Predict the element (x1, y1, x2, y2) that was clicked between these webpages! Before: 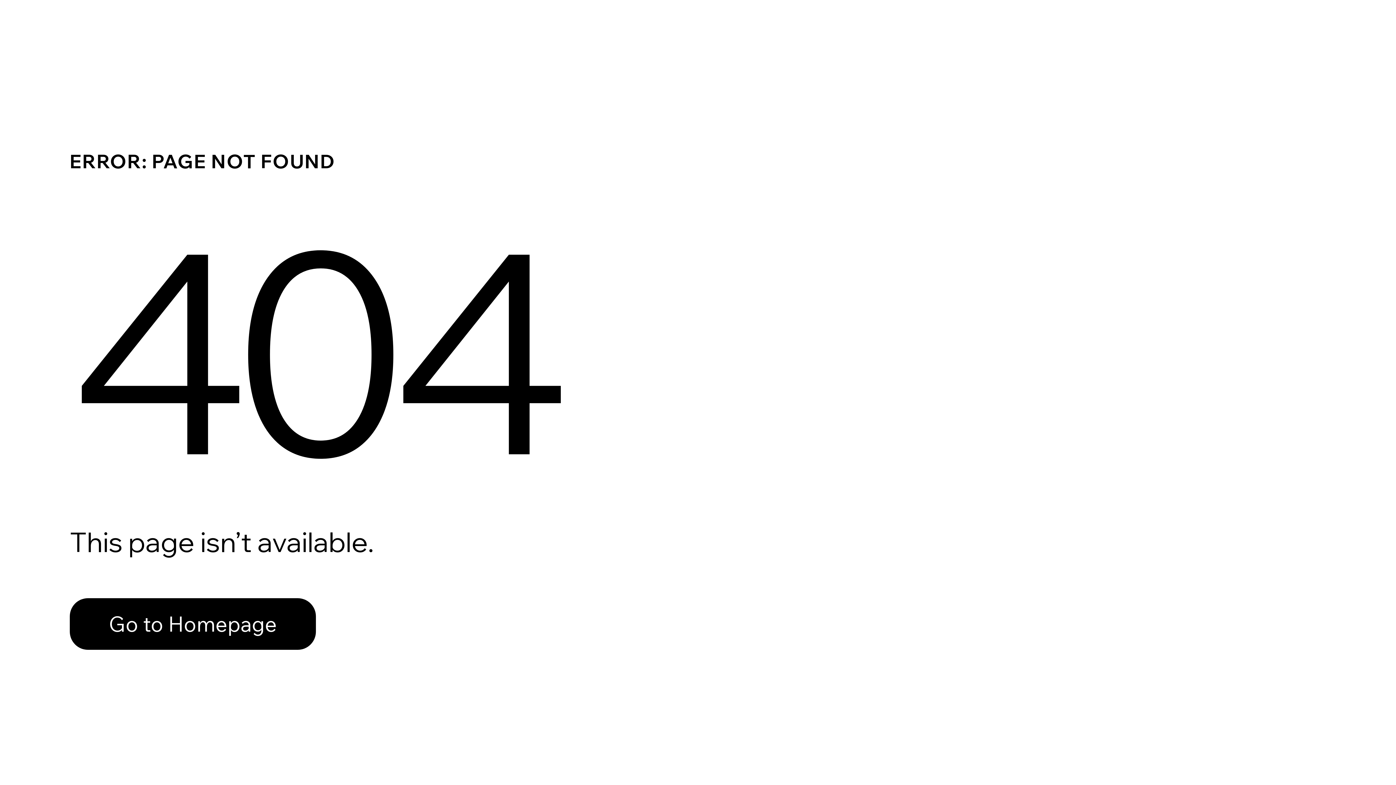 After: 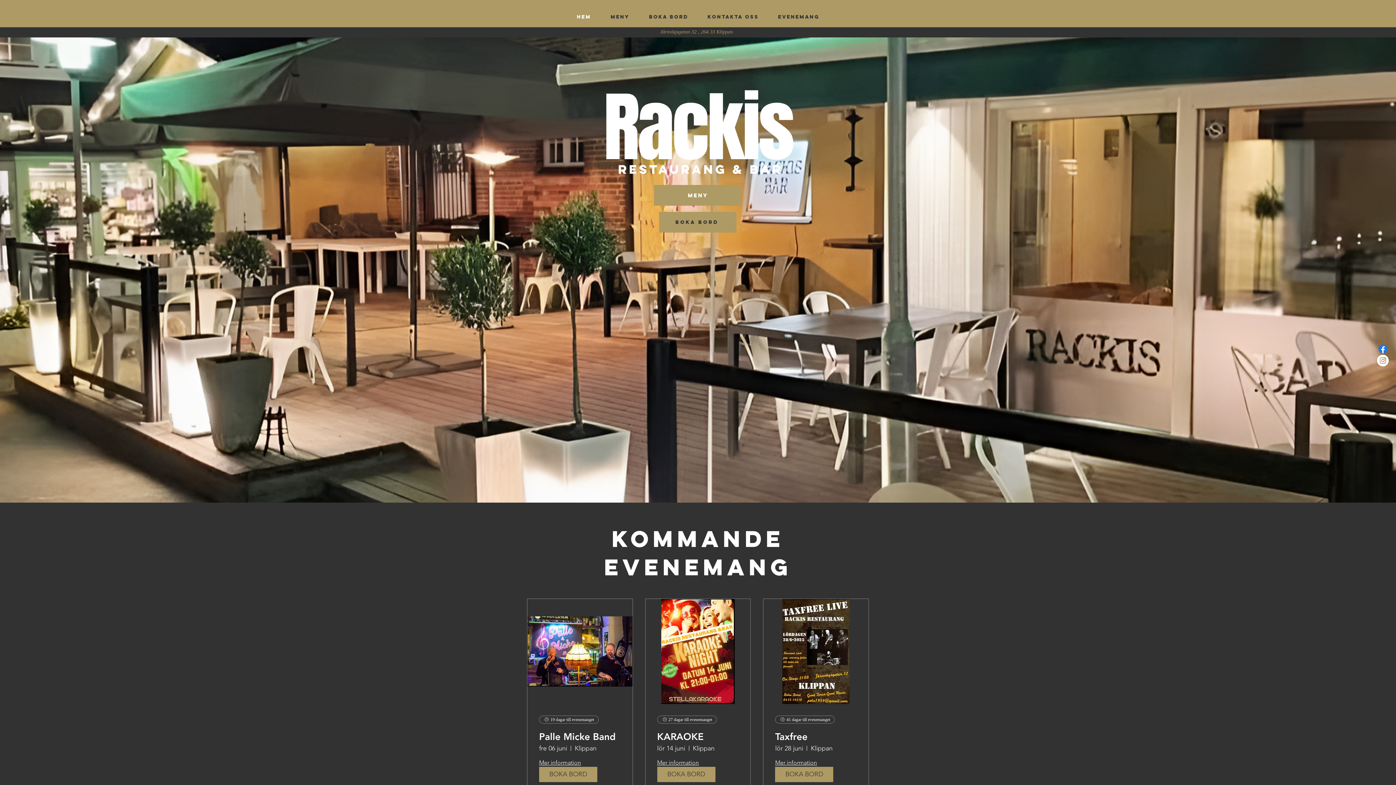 Action: bbox: (69, 598, 316, 650) label: Go to Homepage